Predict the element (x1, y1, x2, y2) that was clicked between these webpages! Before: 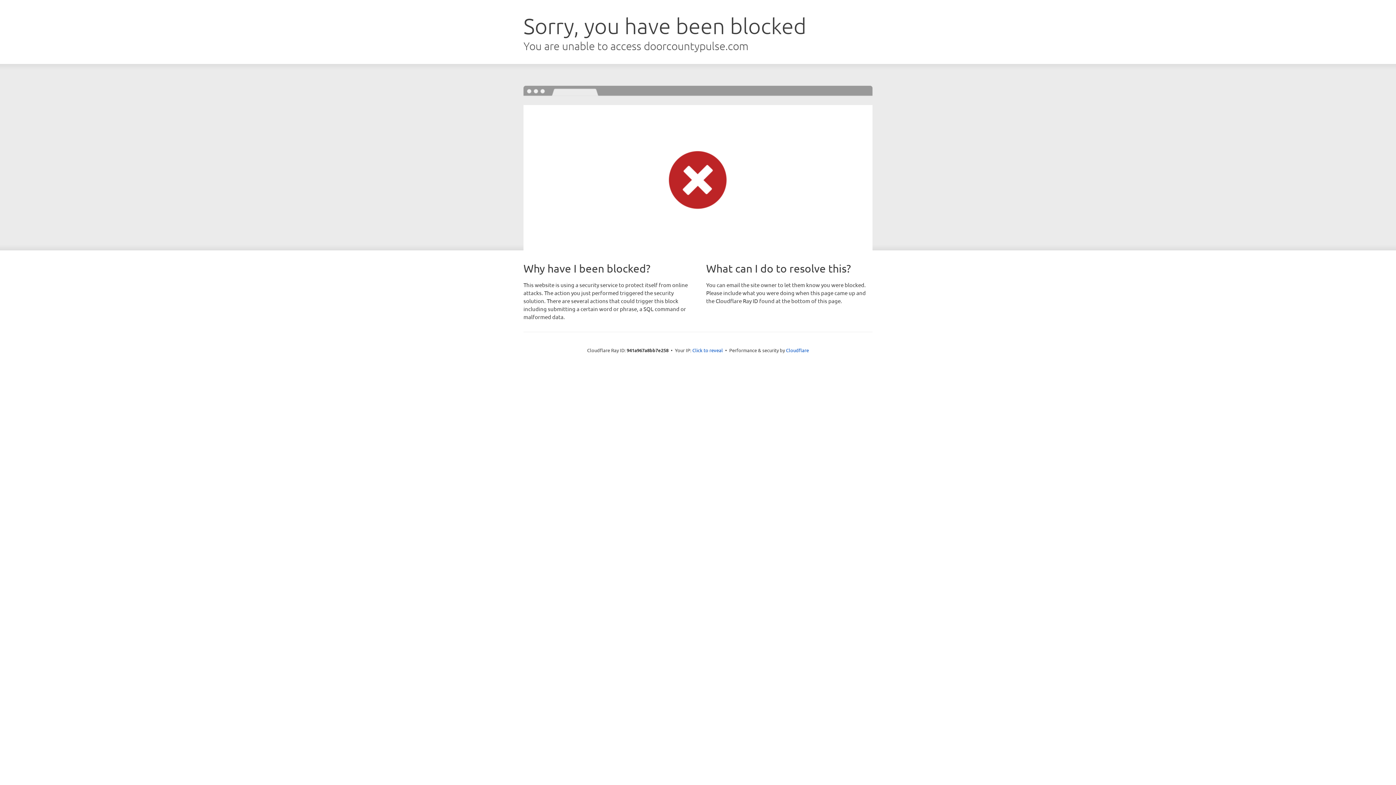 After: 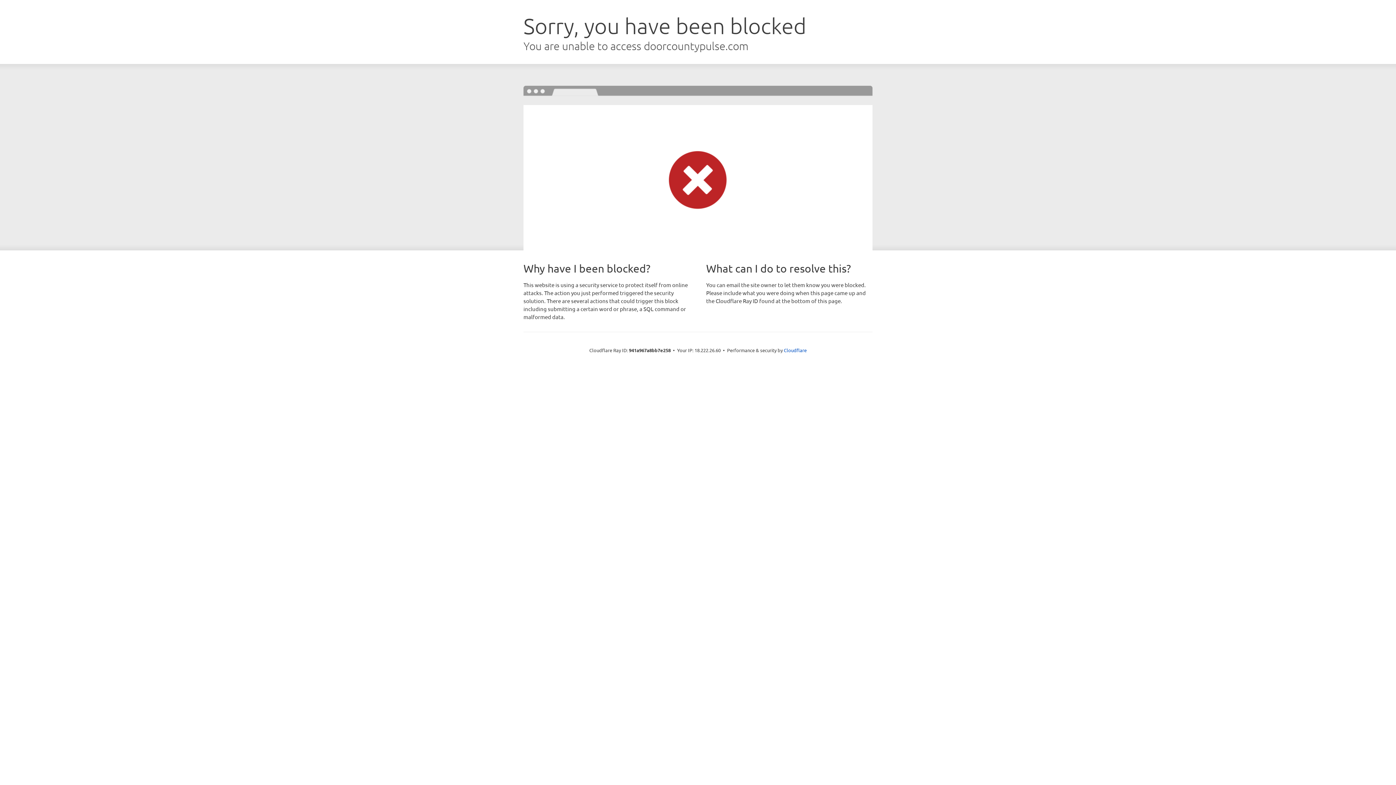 Action: bbox: (692, 346, 723, 353) label: Click to reveal